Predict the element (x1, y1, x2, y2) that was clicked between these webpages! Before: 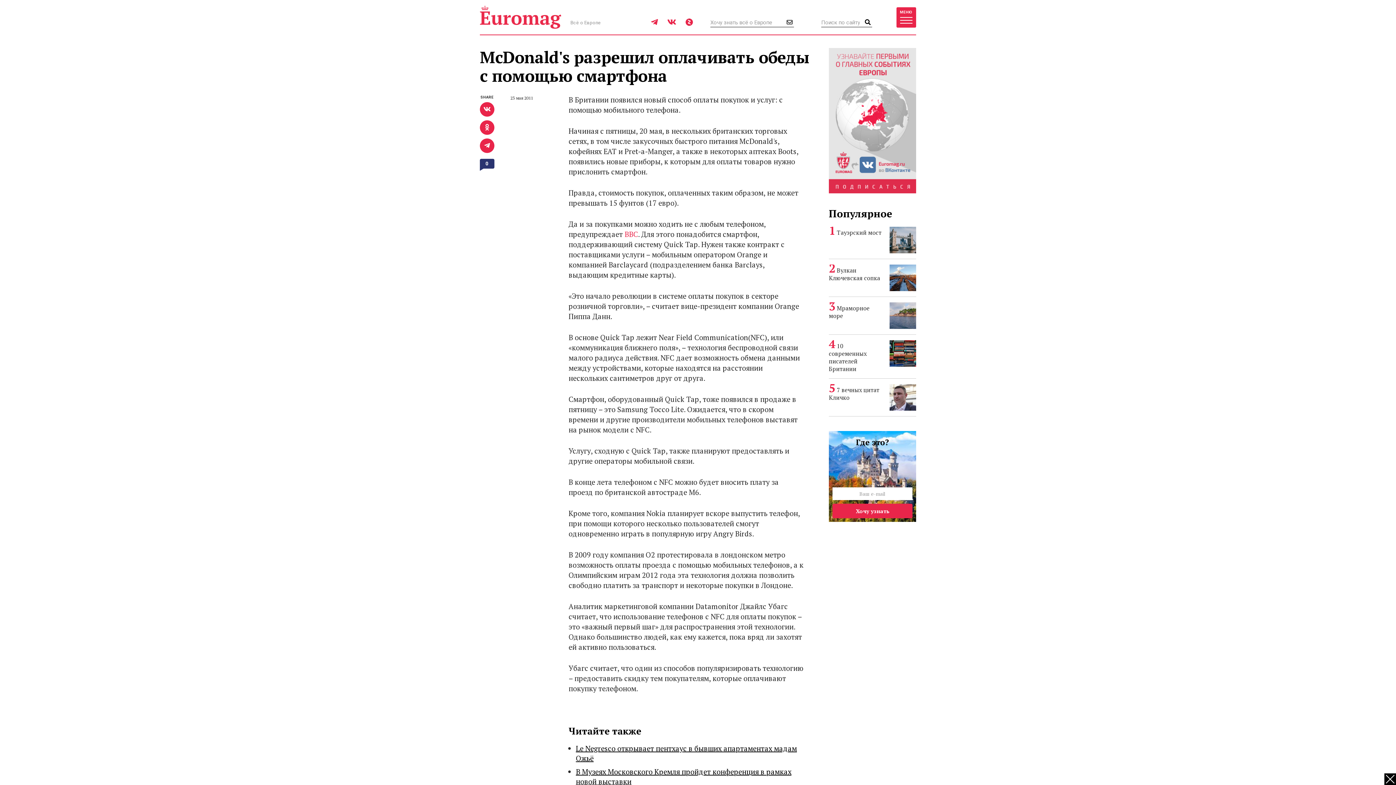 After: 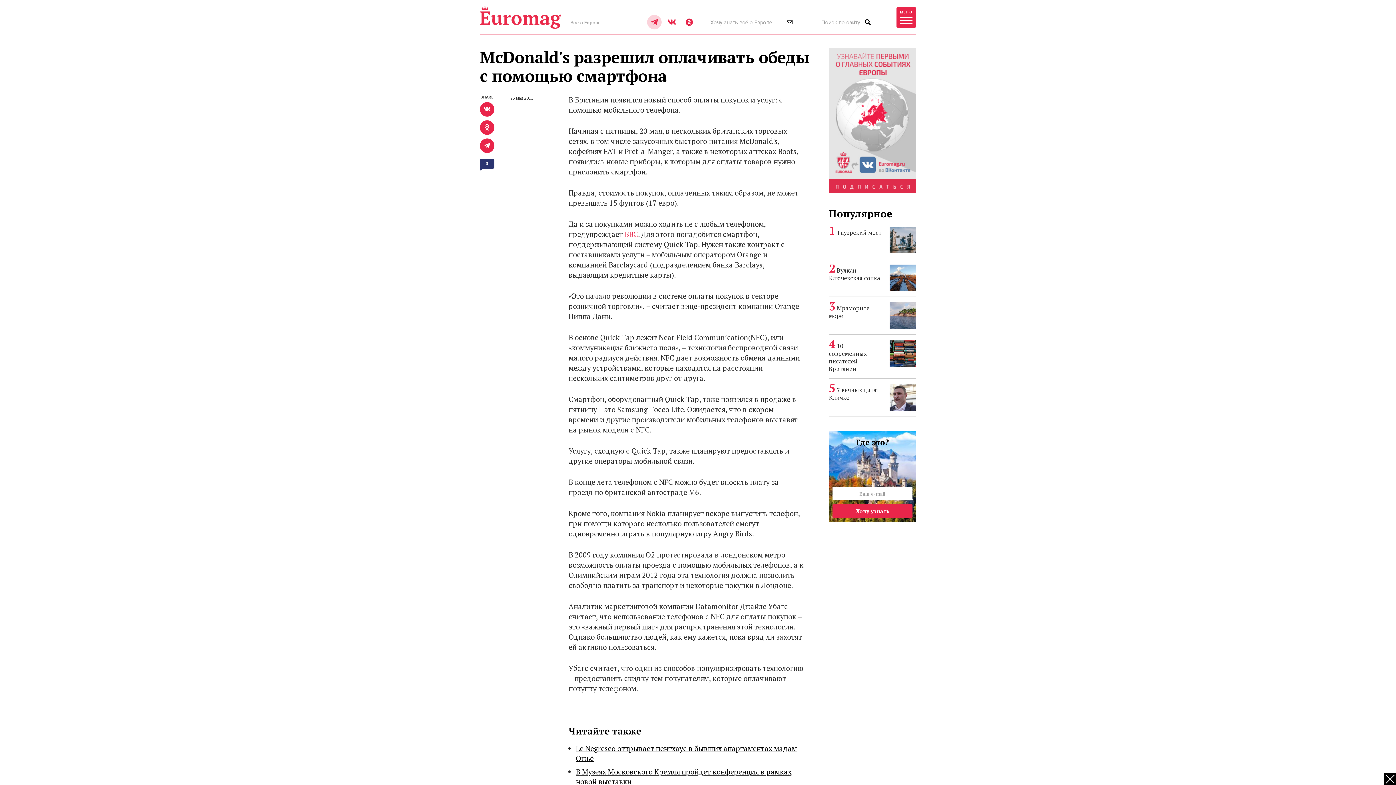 Action: bbox: (647, 14, 661, 29)